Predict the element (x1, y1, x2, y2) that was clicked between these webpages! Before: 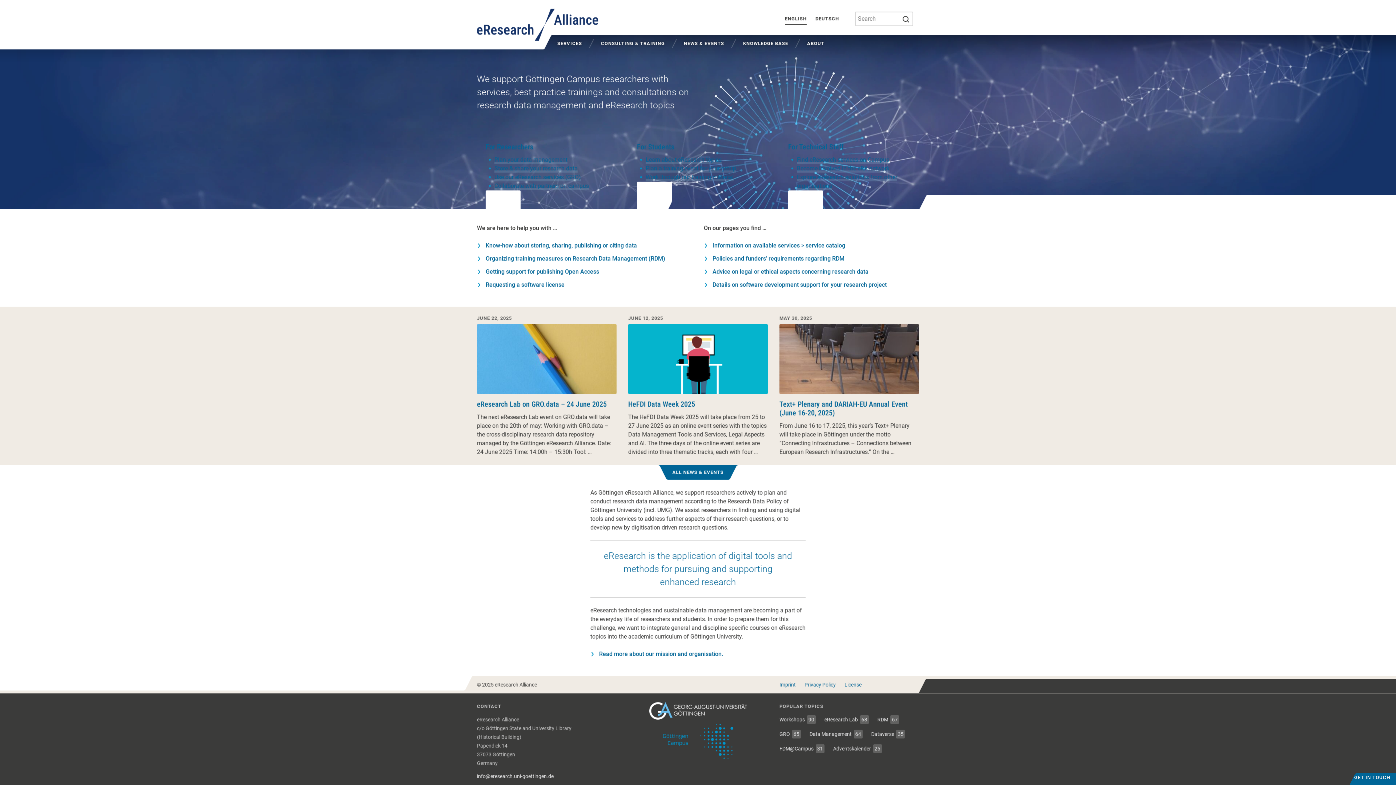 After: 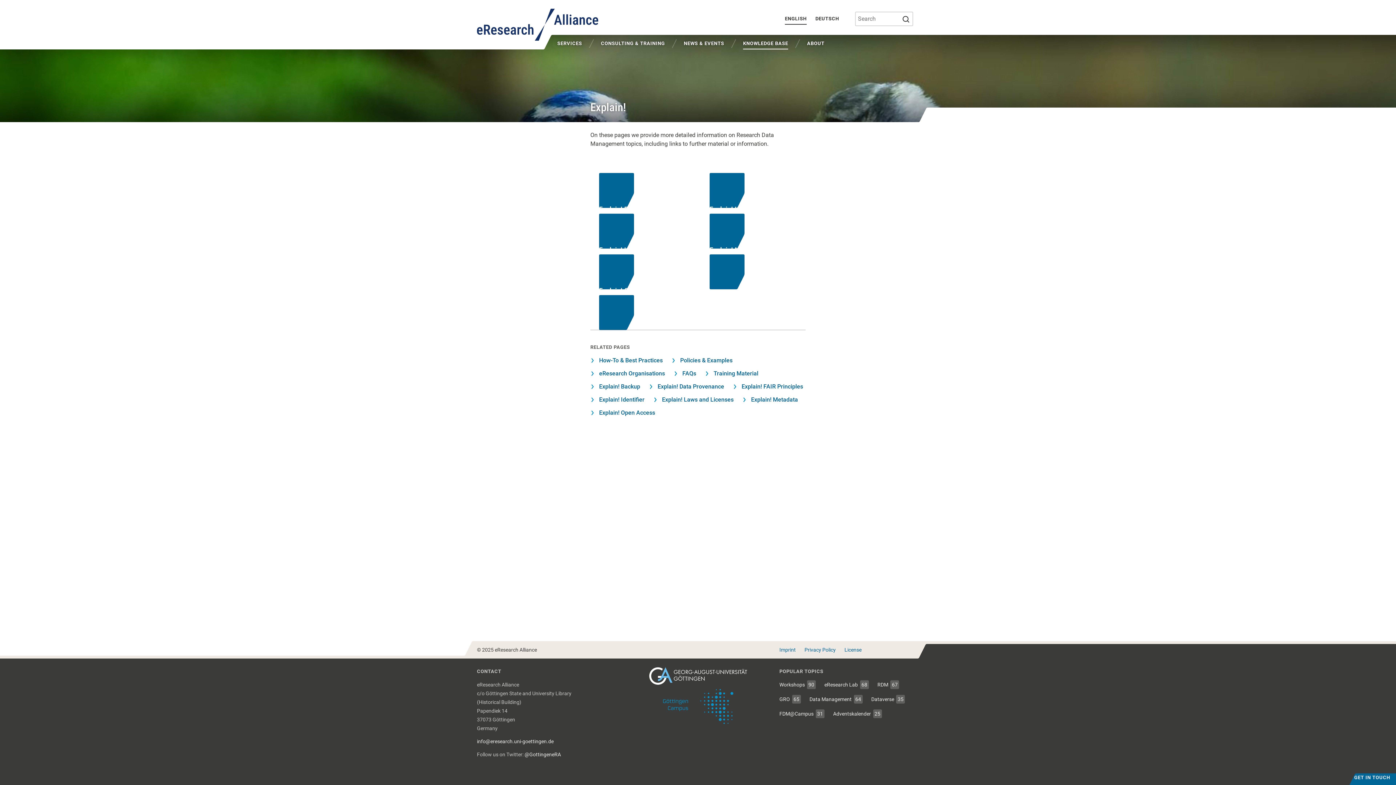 Action: label: Learn about eResearch topics bbox: (645, 156, 721, 163)